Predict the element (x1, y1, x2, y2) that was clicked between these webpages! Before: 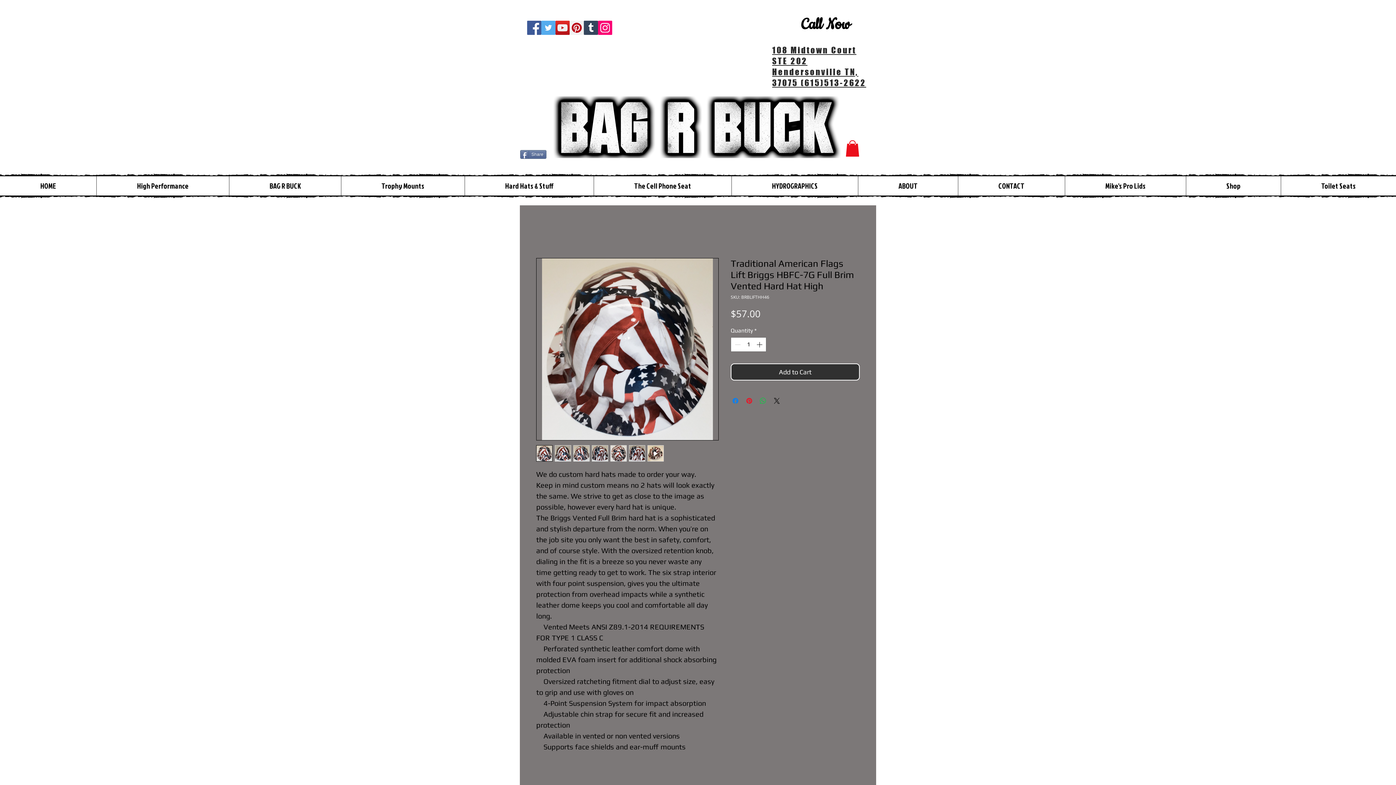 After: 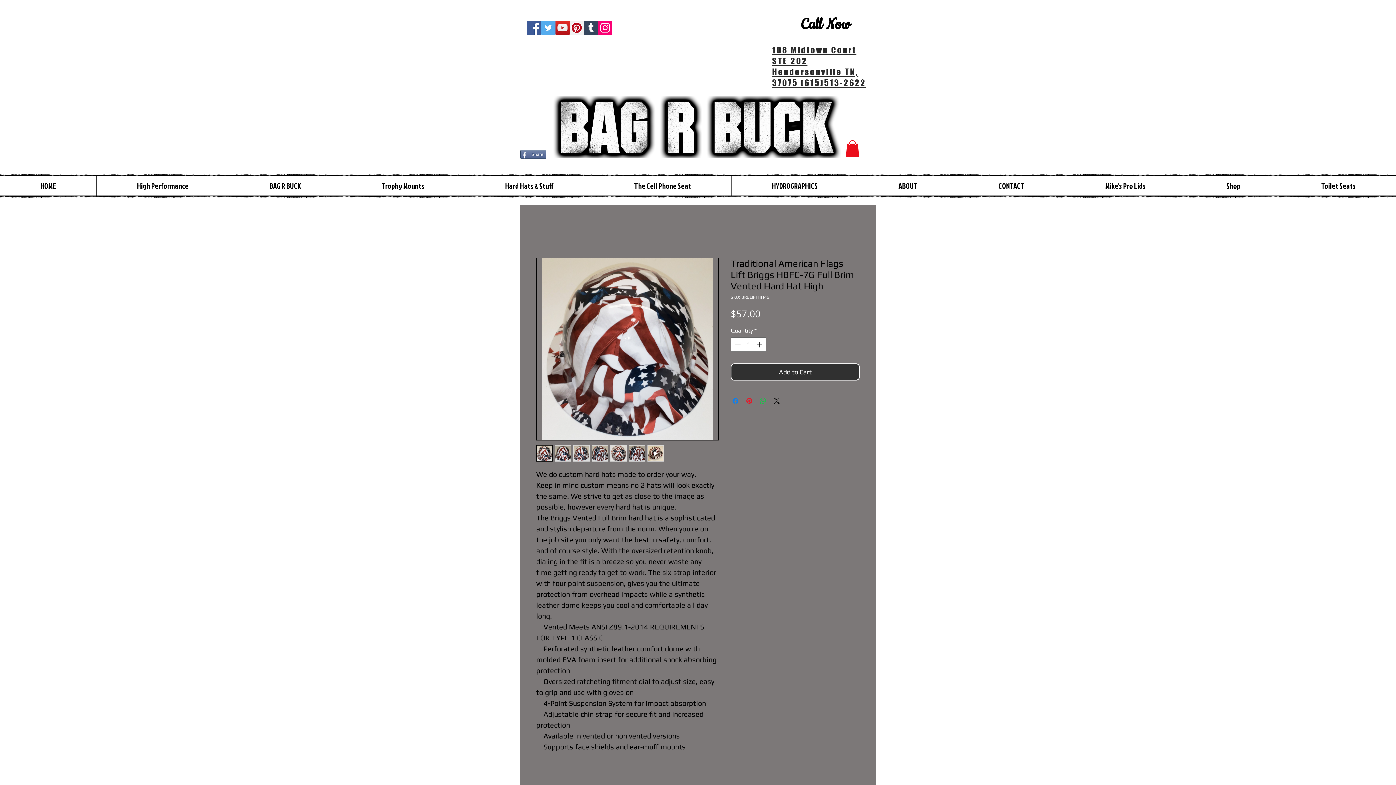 Action: bbox: (541, 20, 555, 34) label: Twitter